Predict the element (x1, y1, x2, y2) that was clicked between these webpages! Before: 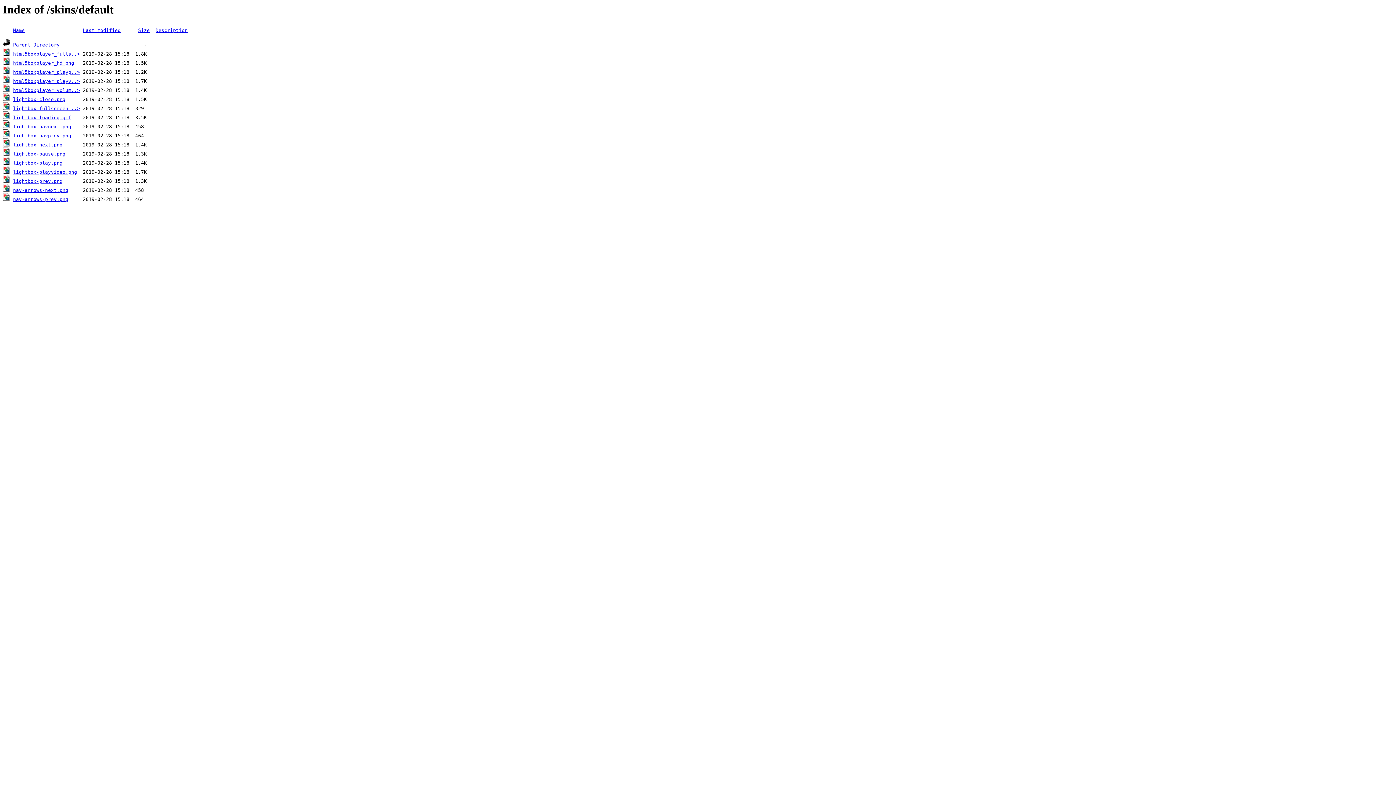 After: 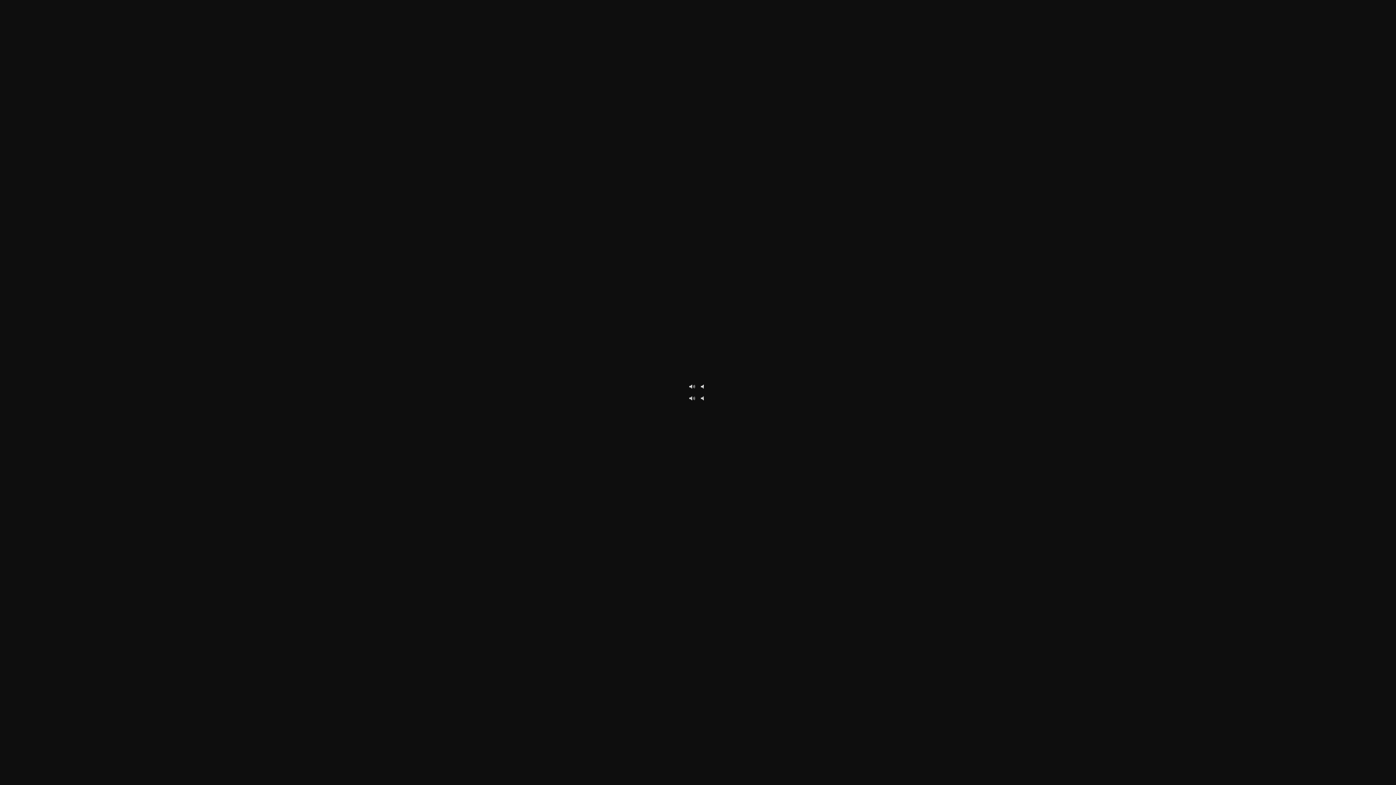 Action: label: html5boxplayer_volum..> bbox: (13, 87, 80, 93)